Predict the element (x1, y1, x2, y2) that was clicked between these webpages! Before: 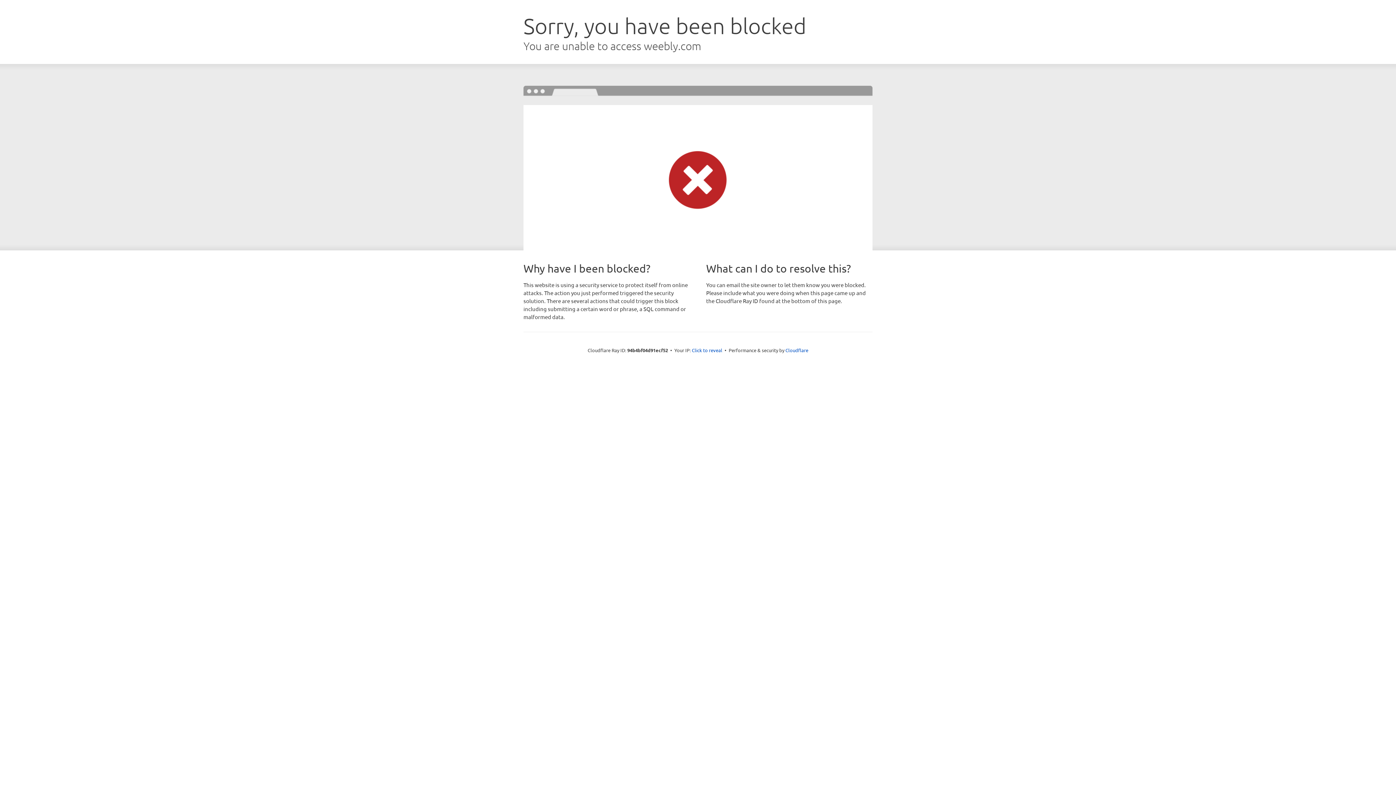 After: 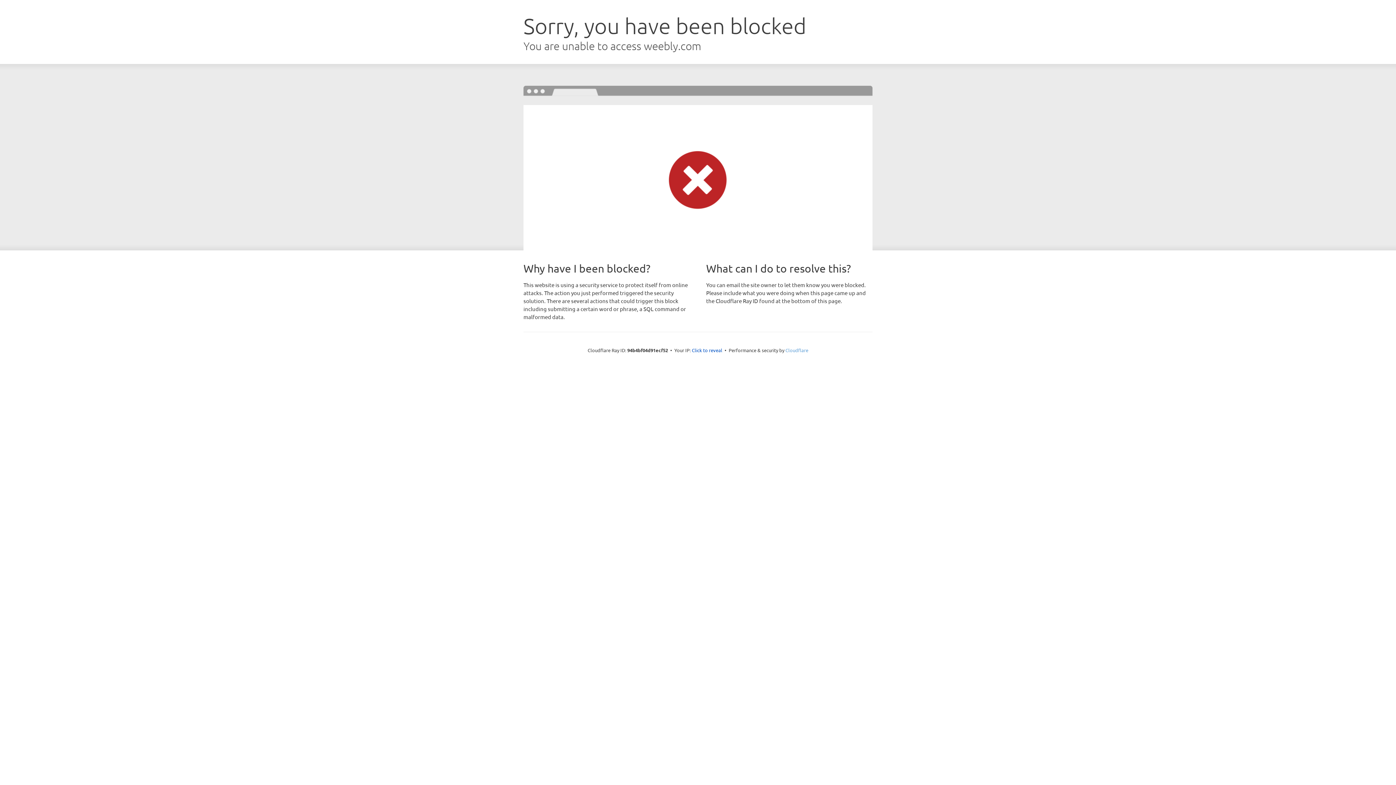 Action: label: Cloudflare bbox: (785, 347, 808, 353)